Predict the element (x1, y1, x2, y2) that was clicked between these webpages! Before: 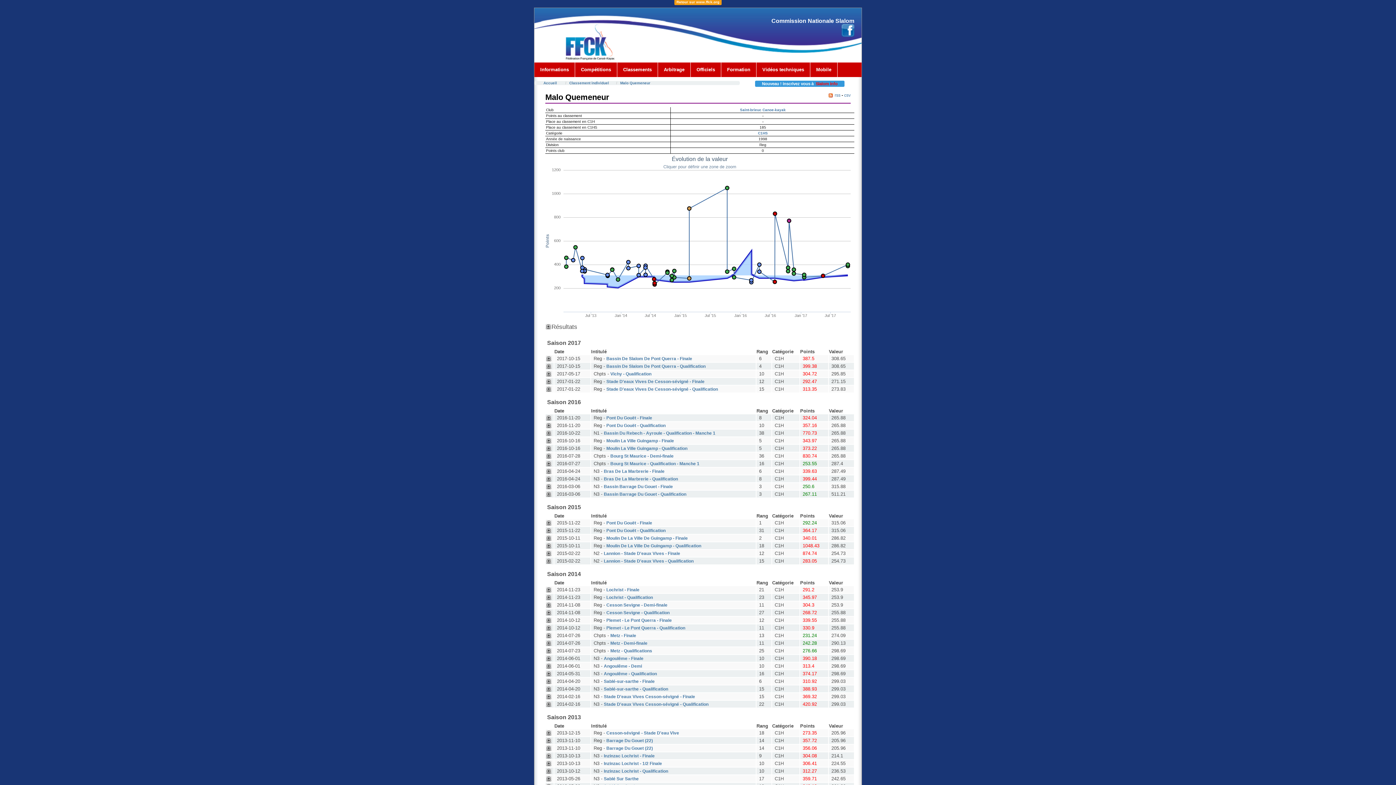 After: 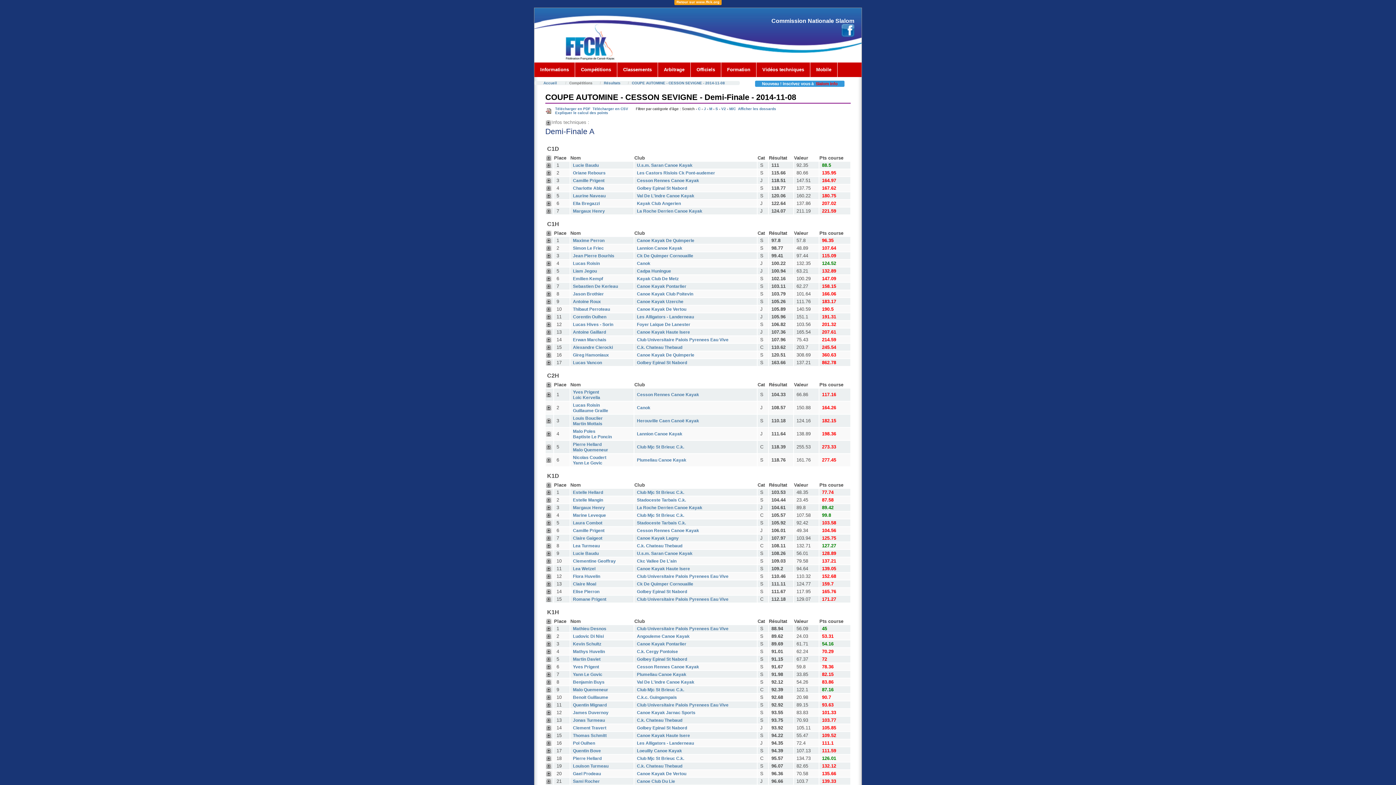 Action: bbox: (606, 602, 667, 607) label: Cesson Sevigne - Demi-finale